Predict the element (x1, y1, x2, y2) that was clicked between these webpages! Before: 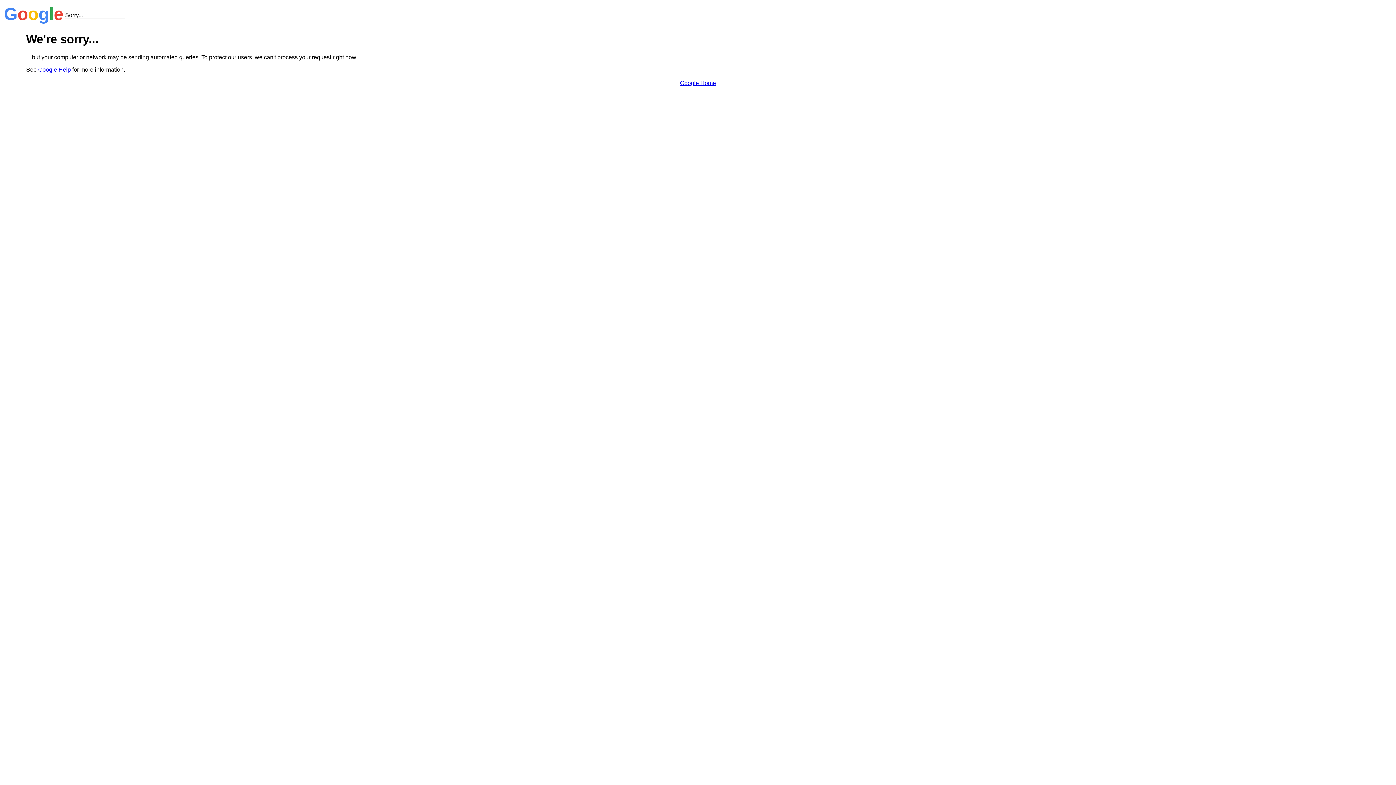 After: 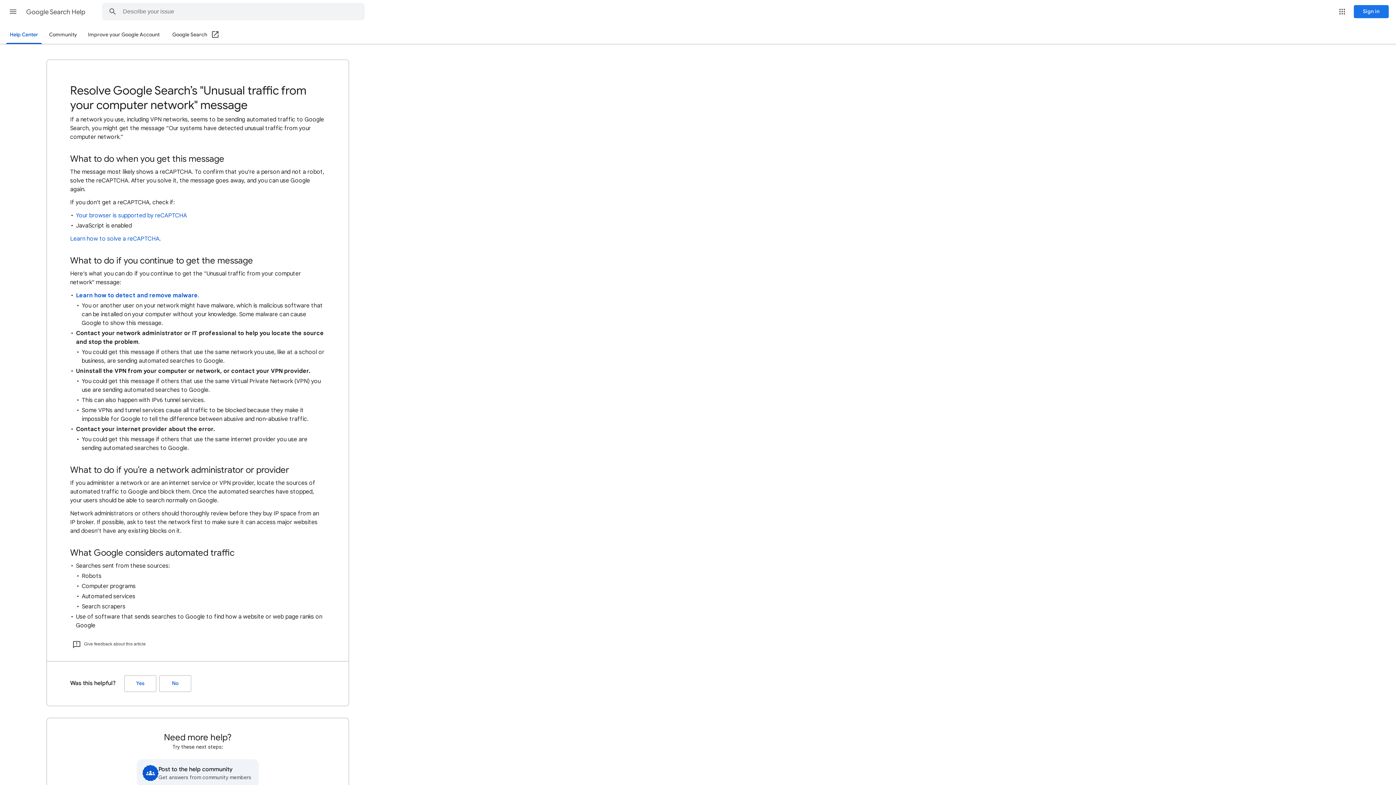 Action: label: Google Help bbox: (38, 66, 70, 72)